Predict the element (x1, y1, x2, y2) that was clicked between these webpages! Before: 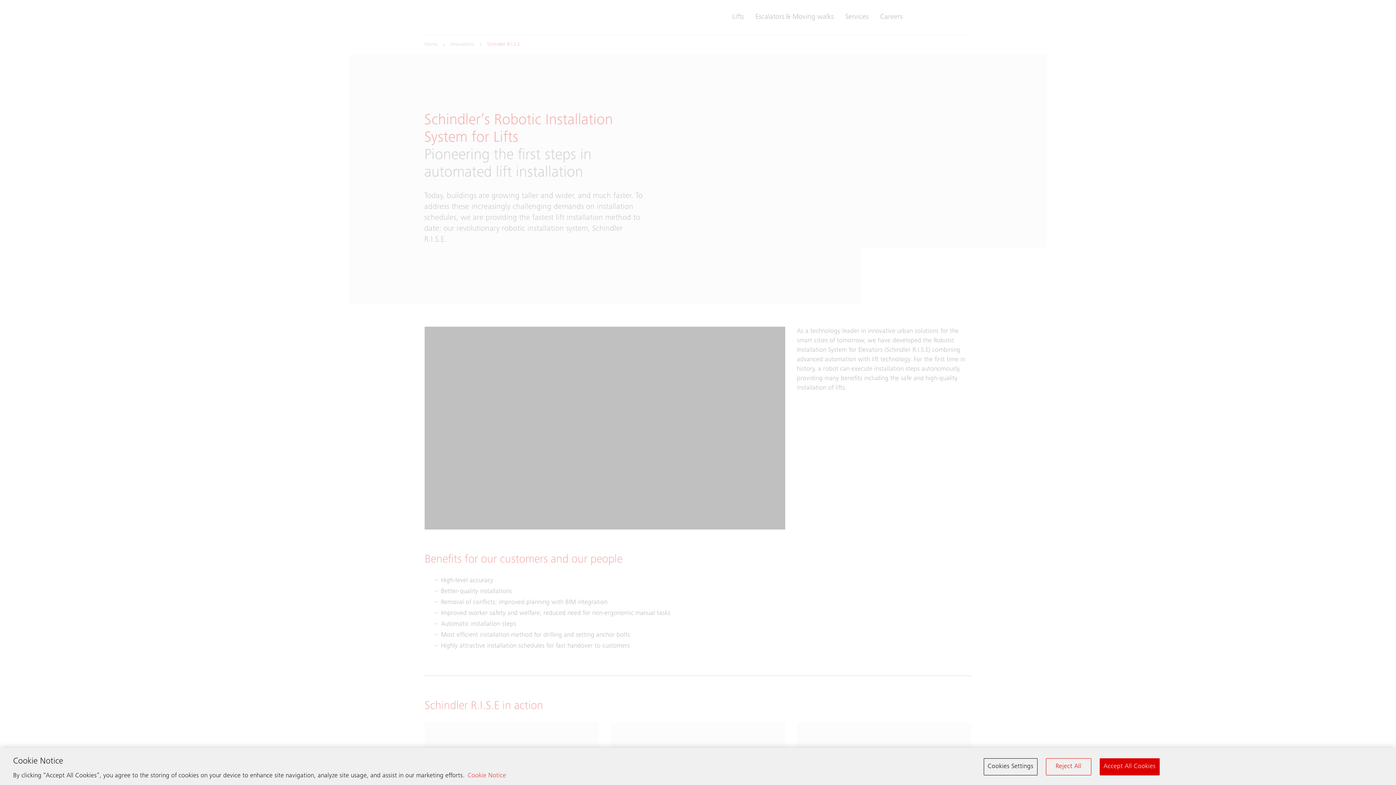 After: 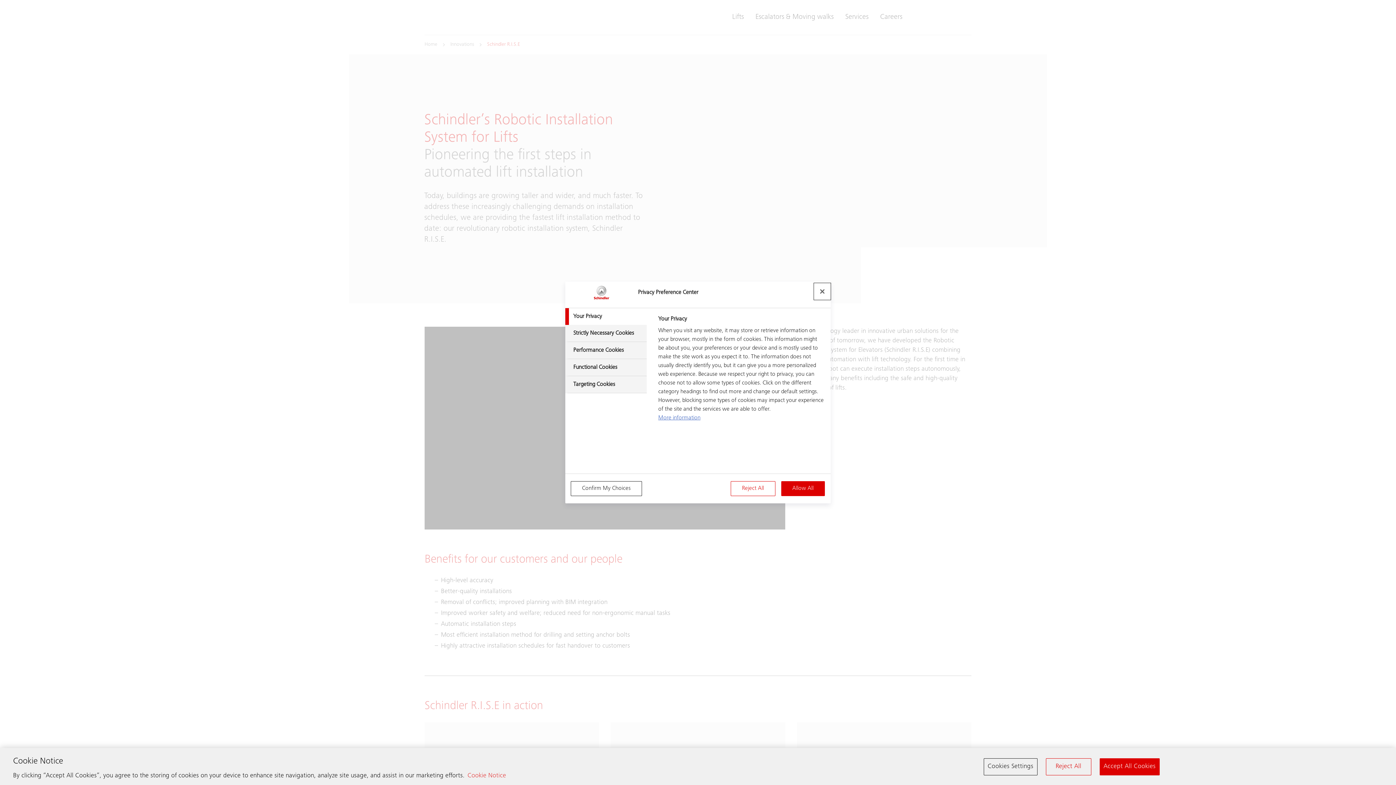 Action: label: Cookies Settings bbox: (983, 758, 1037, 775)